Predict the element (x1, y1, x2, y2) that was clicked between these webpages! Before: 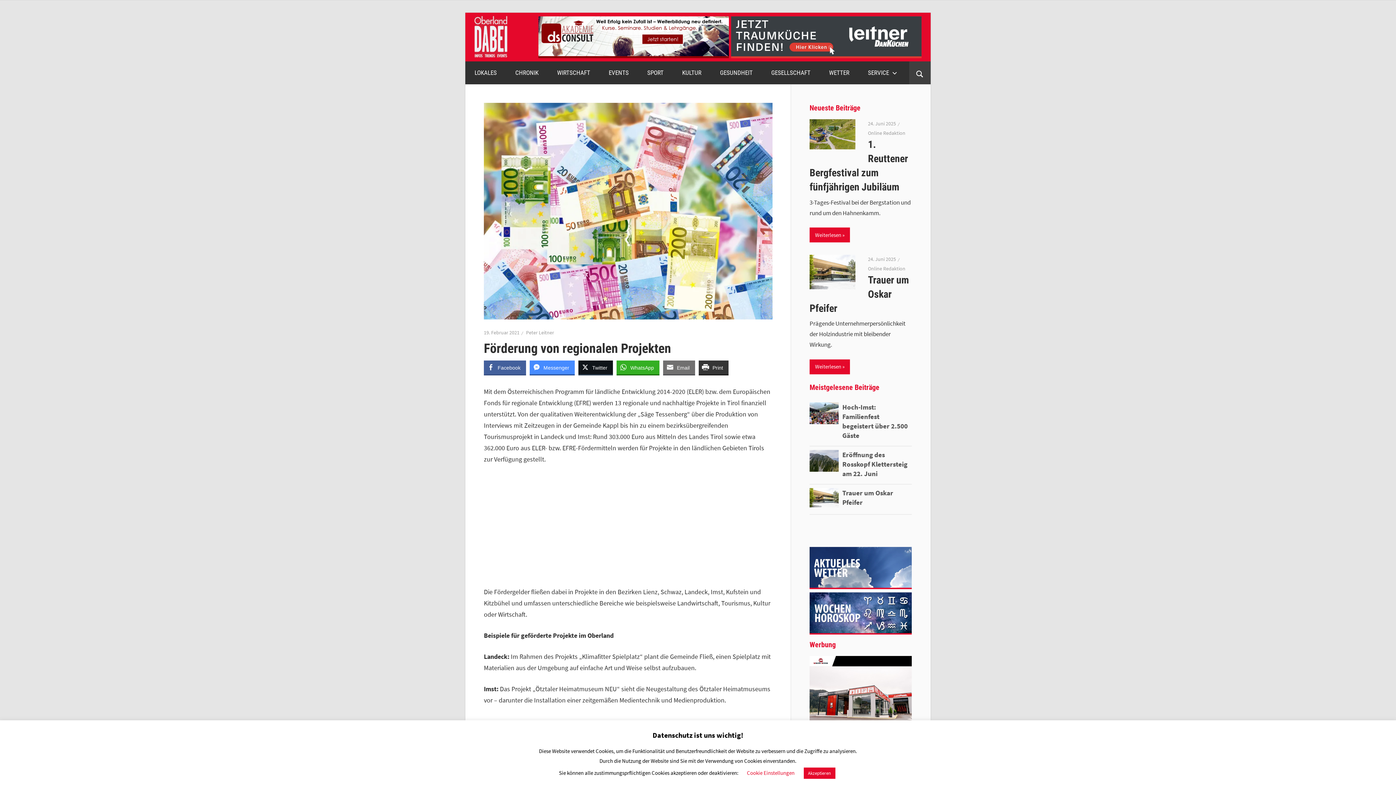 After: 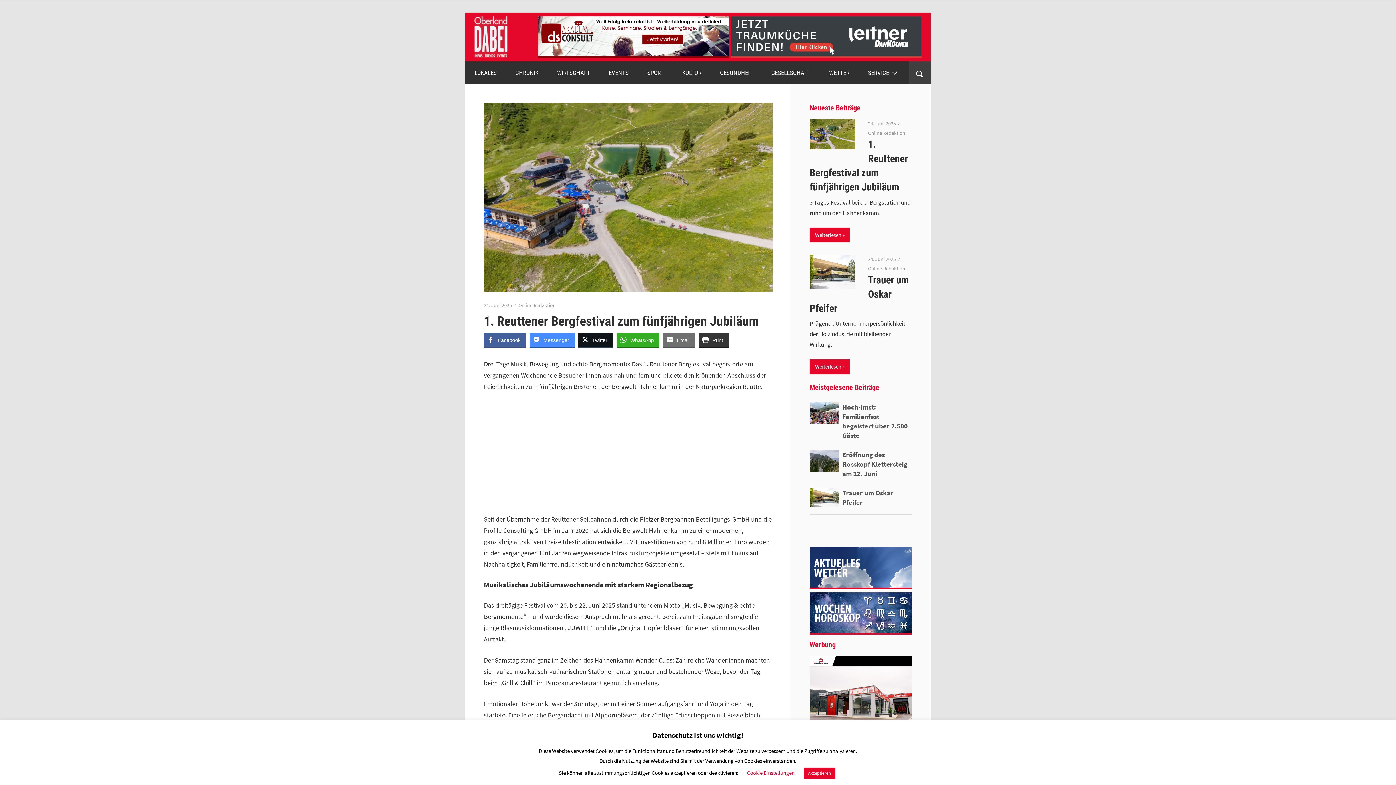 Action: bbox: (809, 227, 850, 242) label: Weiterlesen